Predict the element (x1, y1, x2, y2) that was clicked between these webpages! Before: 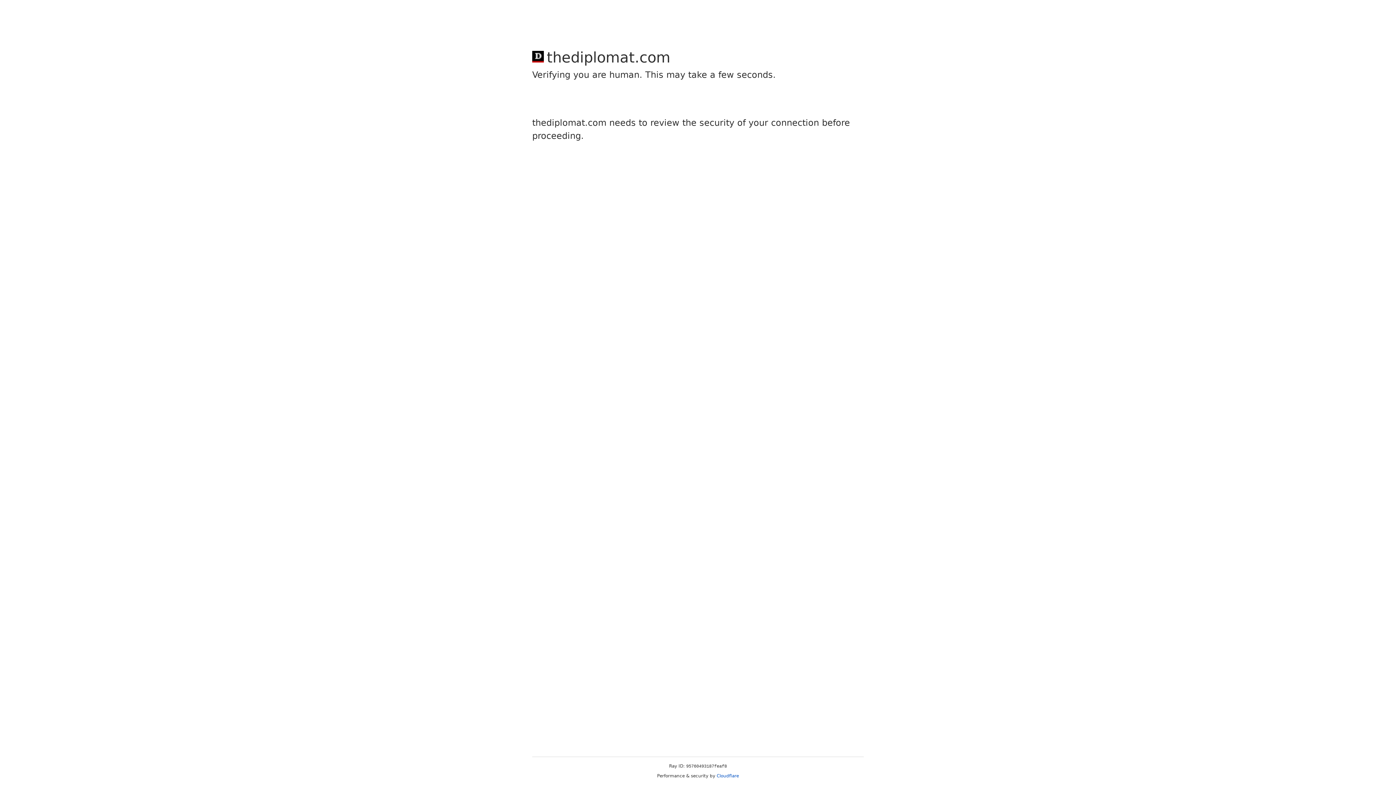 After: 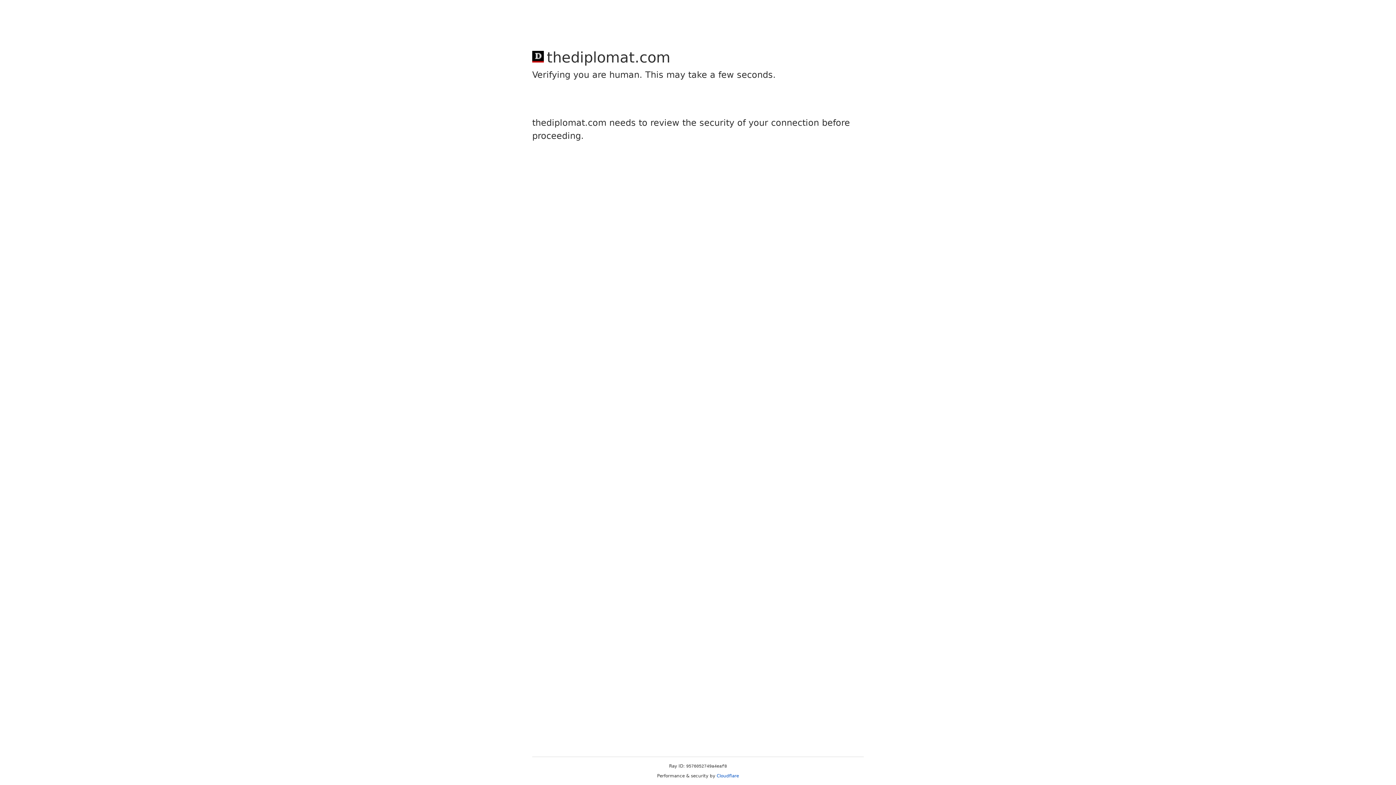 Action: label: Cloudflare bbox: (716, 773, 739, 778)